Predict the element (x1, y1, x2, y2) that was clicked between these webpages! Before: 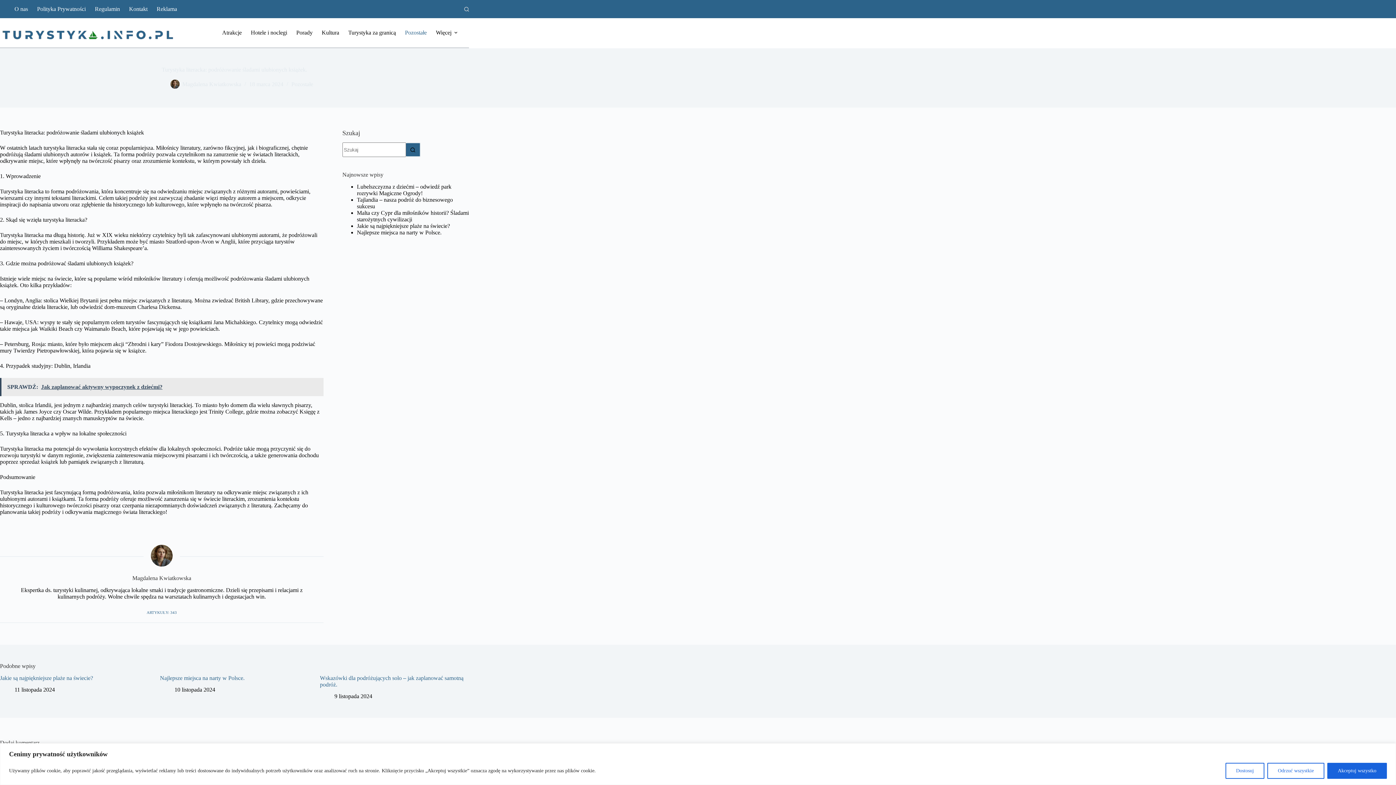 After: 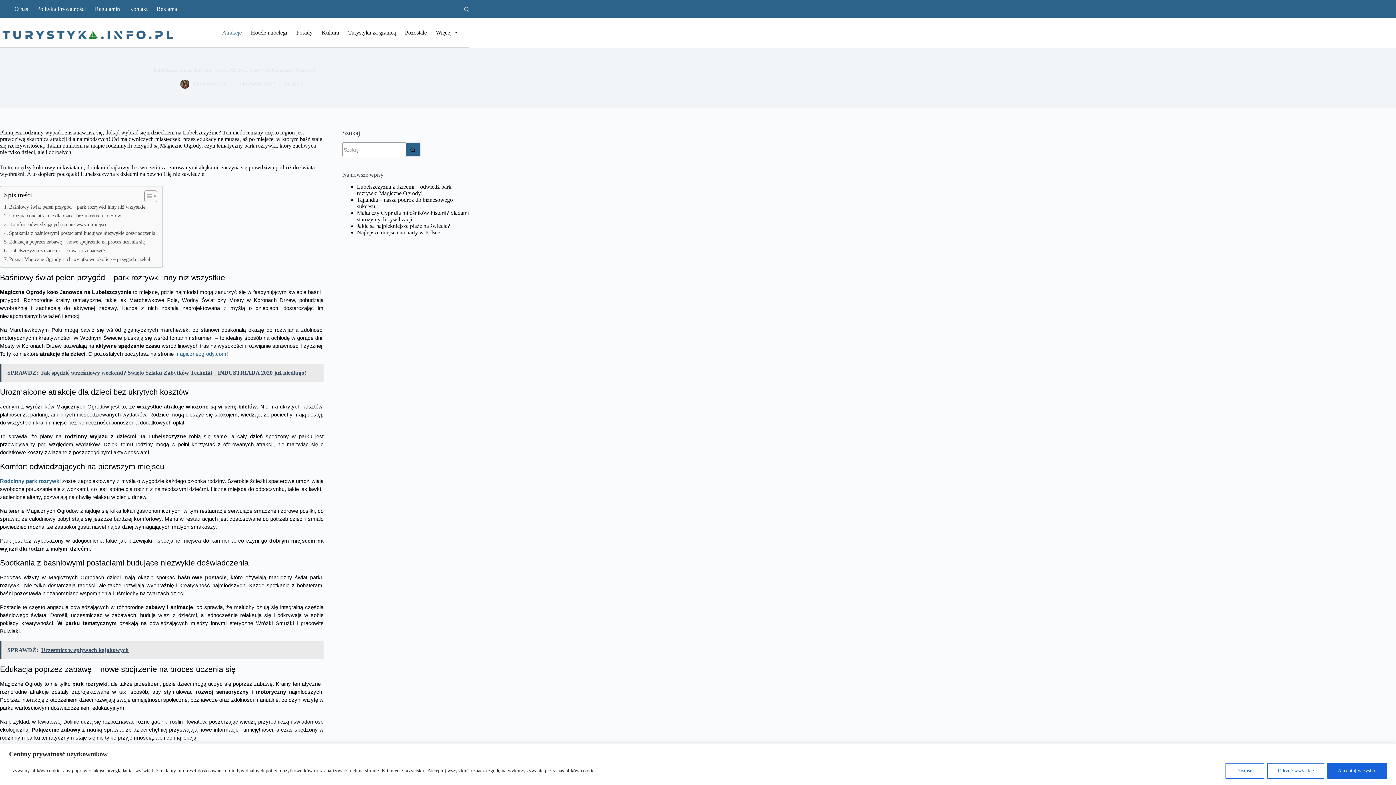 Action: label: Lubelszczyzna z dziećmi – odwiedź park rozrywki Magiczne Ogrody! bbox: (356, 183, 451, 196)